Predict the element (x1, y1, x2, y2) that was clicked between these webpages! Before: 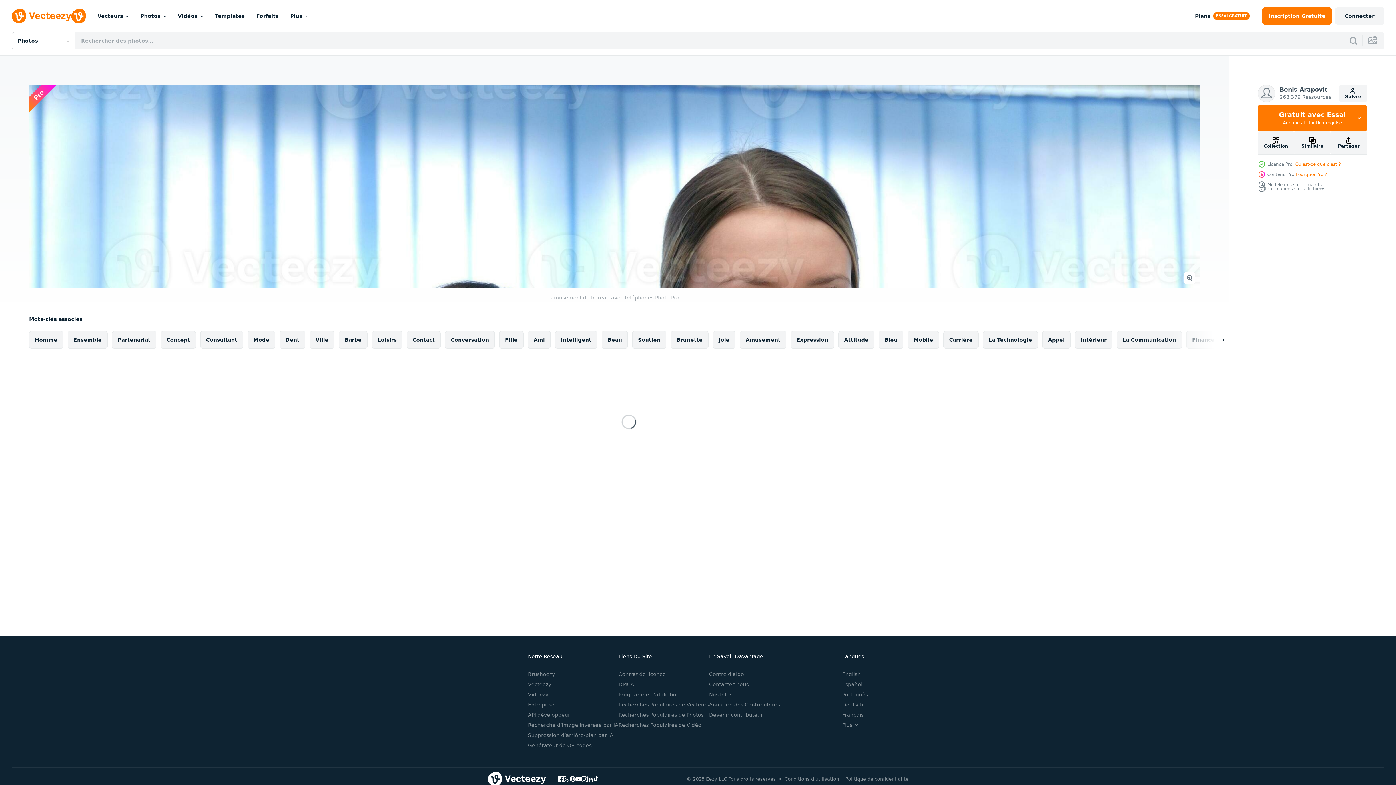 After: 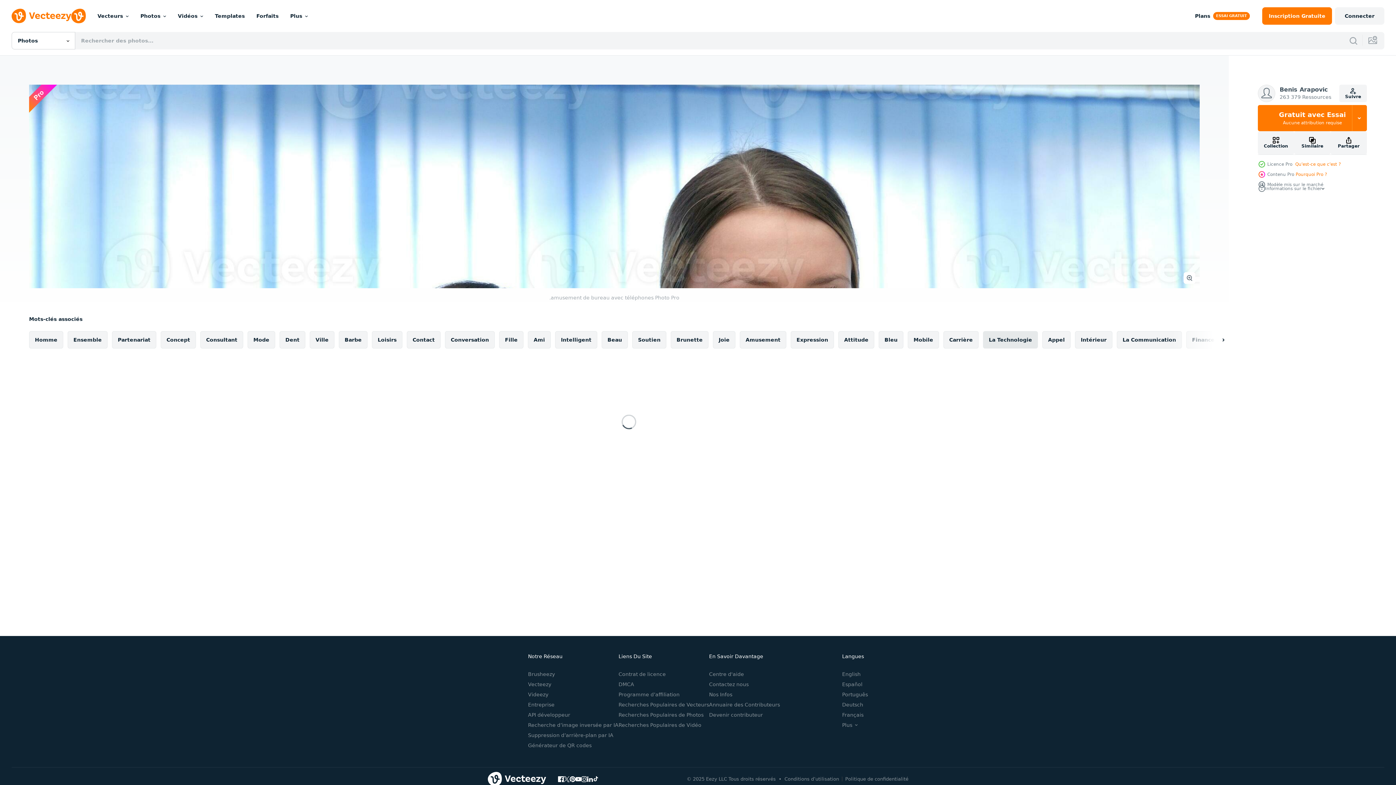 Action: bbox: (983, 331, 1038, 348) label: La Technologie